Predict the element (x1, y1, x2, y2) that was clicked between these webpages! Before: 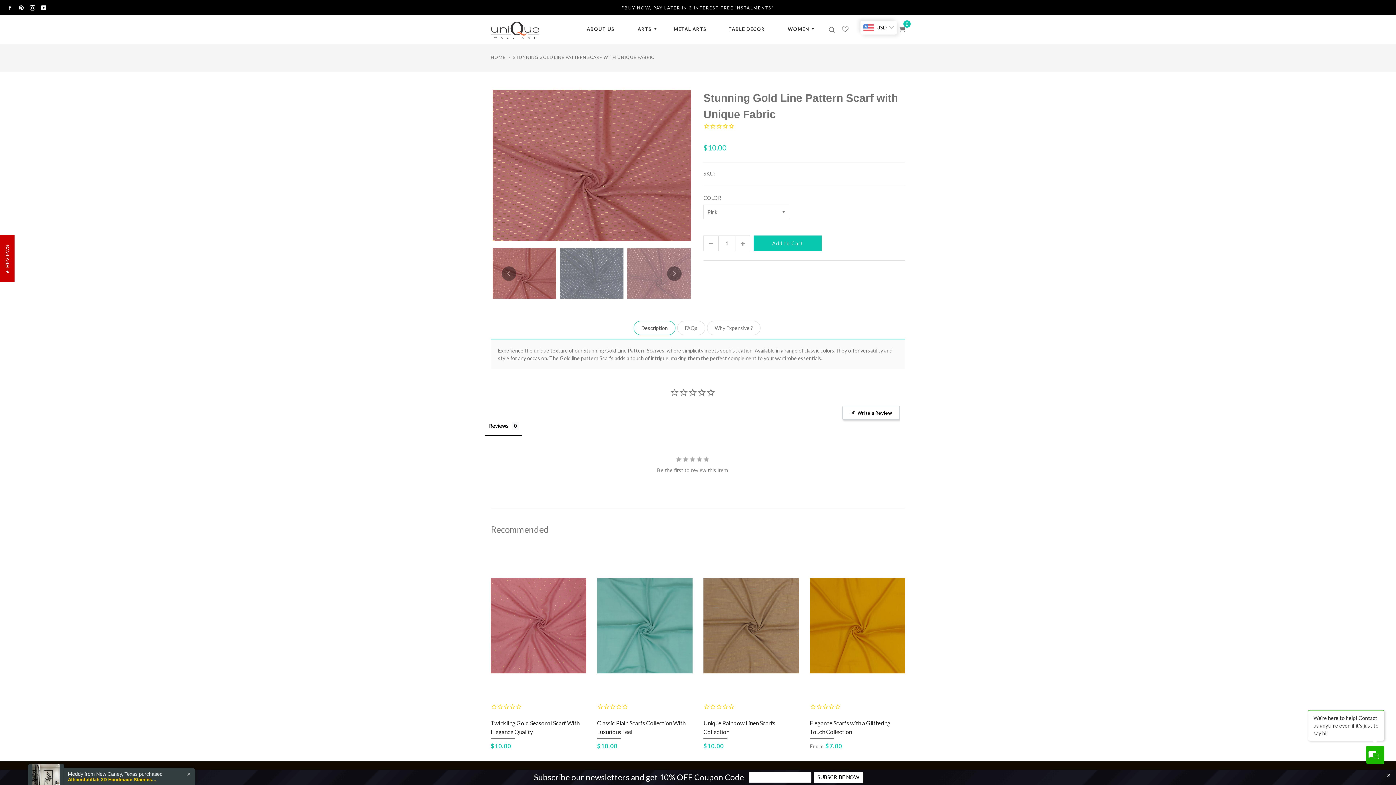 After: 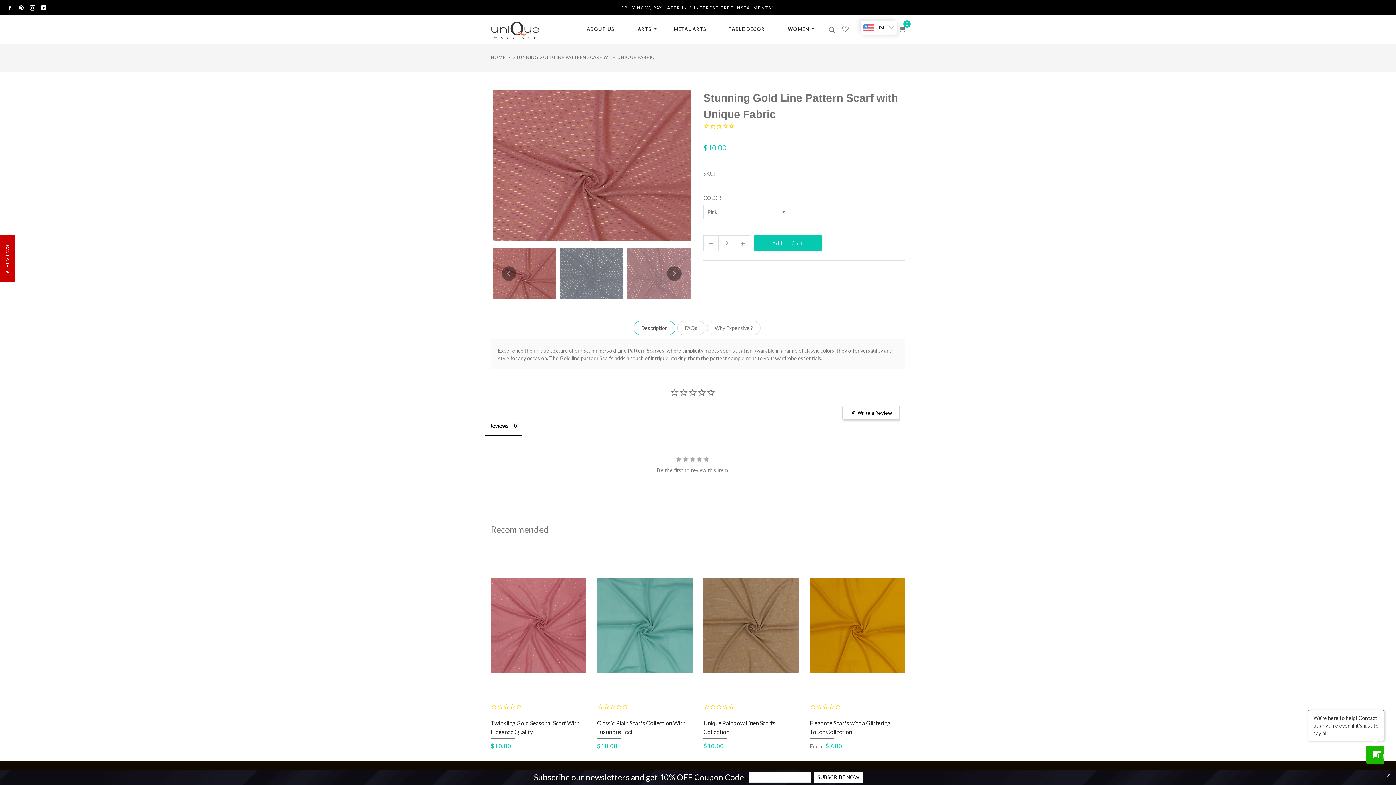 Action: bbox: (735, 235, 750, 251)